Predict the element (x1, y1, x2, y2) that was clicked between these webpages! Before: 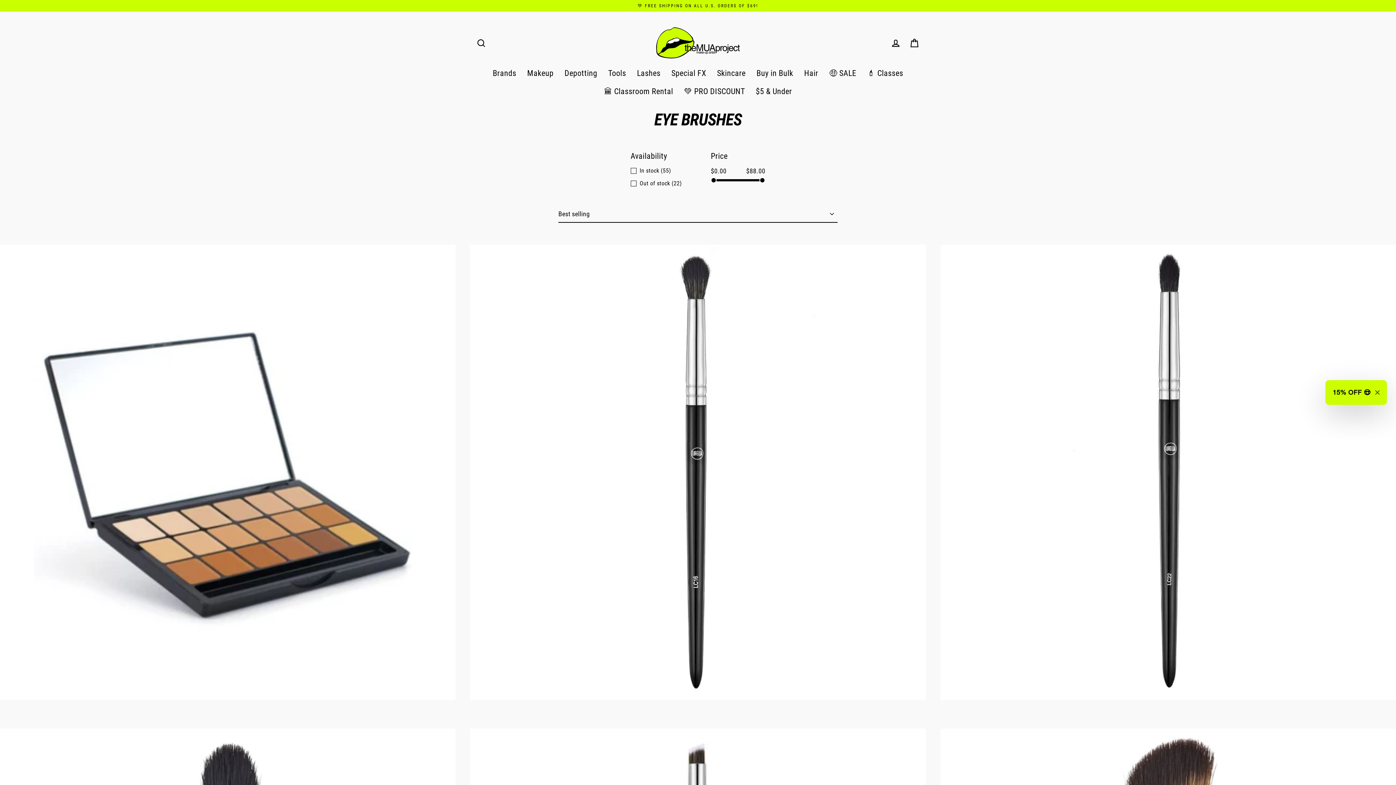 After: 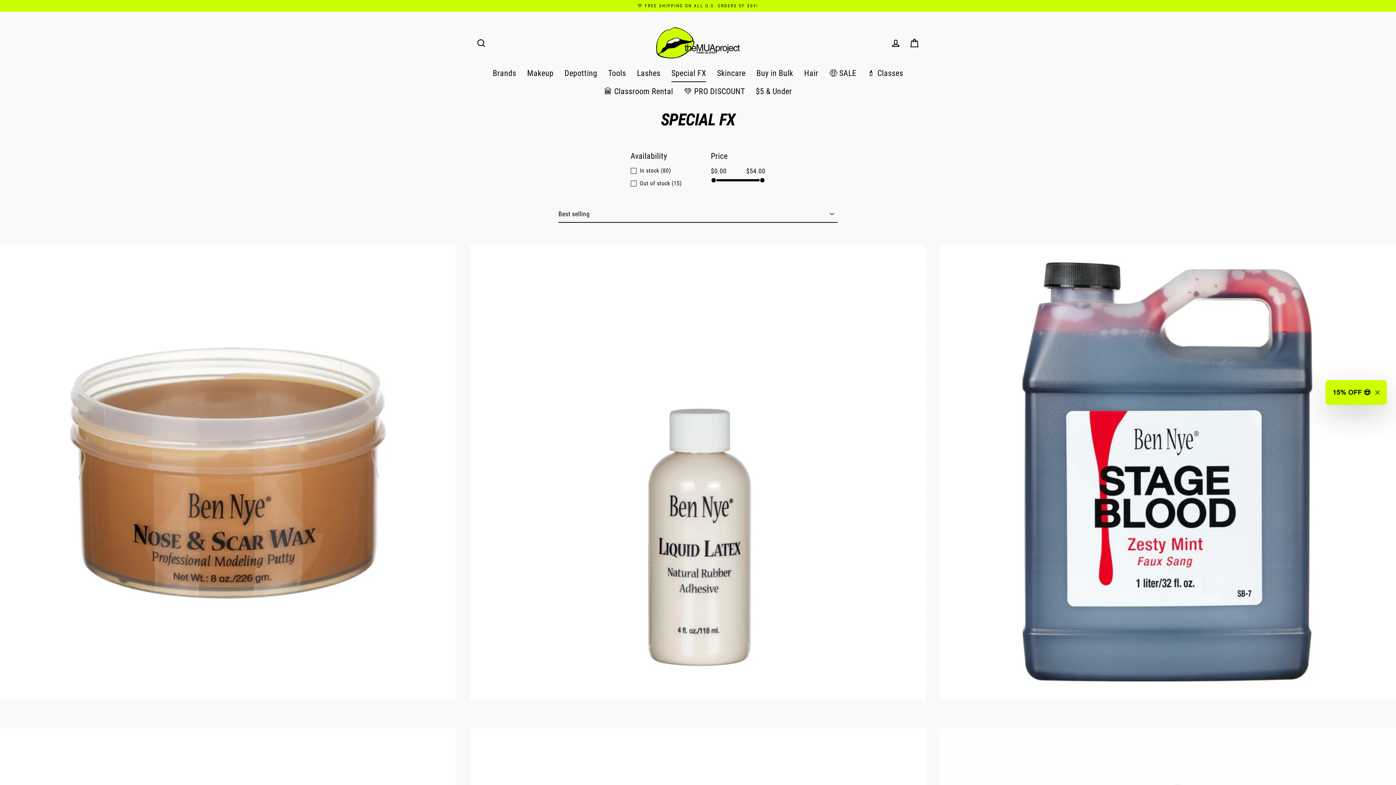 Action: label: Special FX bbox: (666, 64, 711, 82)